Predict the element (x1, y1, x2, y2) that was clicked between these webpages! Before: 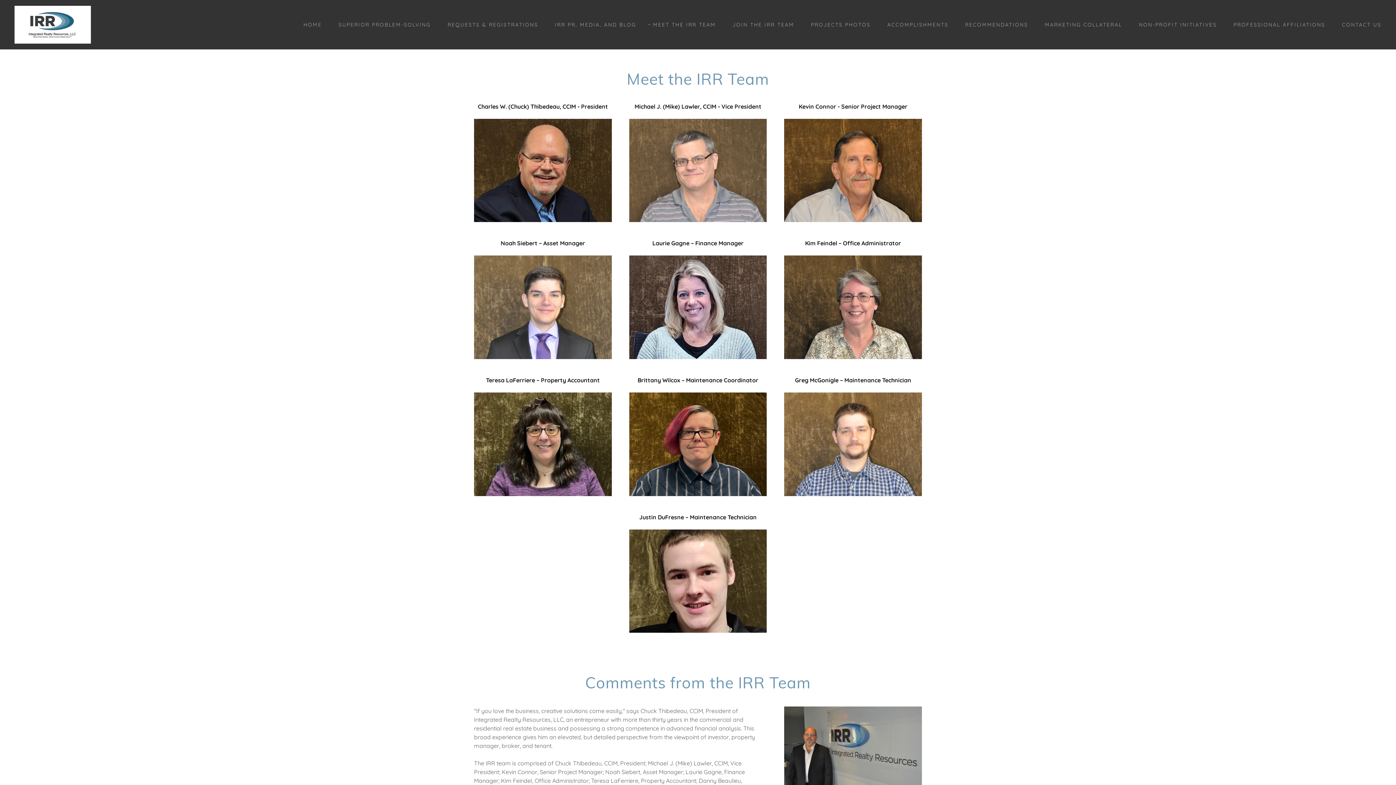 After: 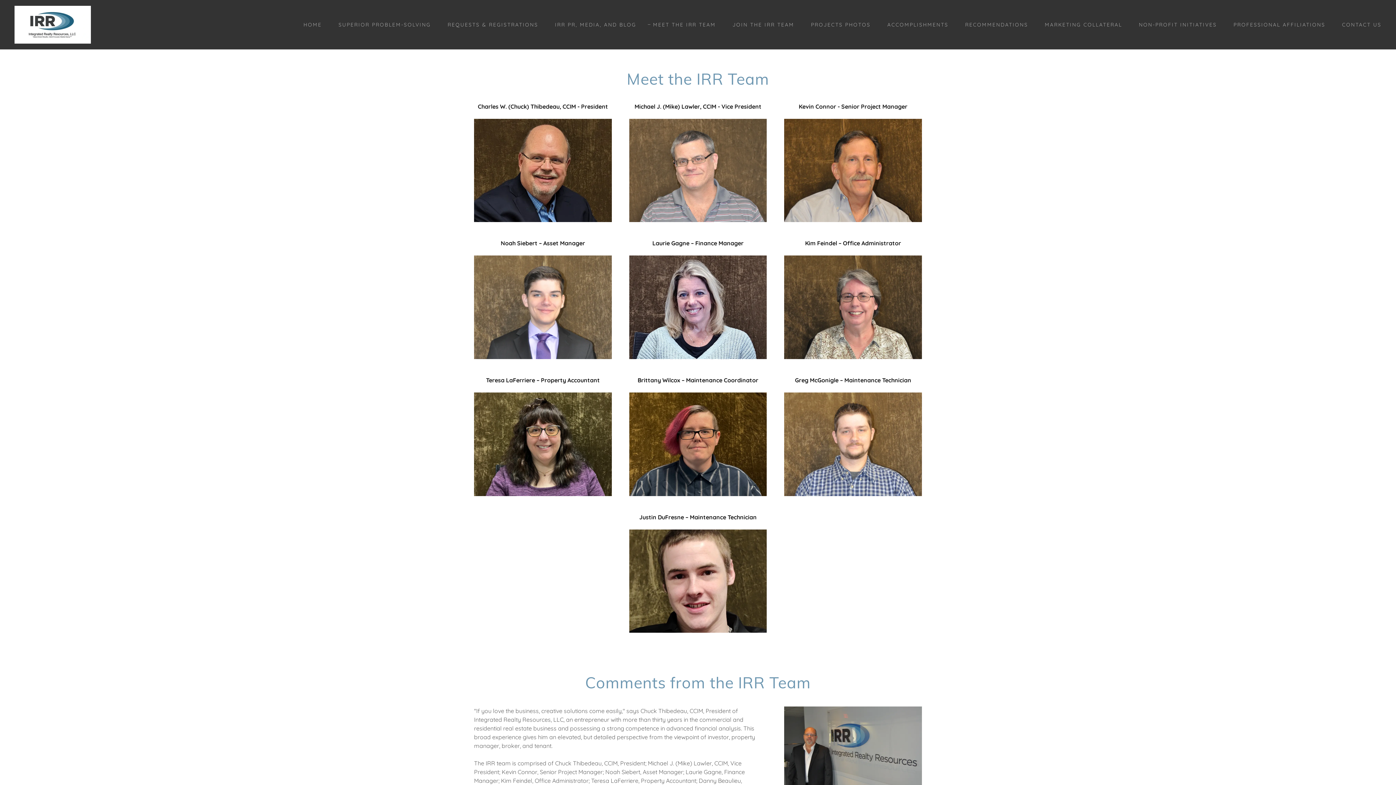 Action: bbox: (784, 748, 922, 755)